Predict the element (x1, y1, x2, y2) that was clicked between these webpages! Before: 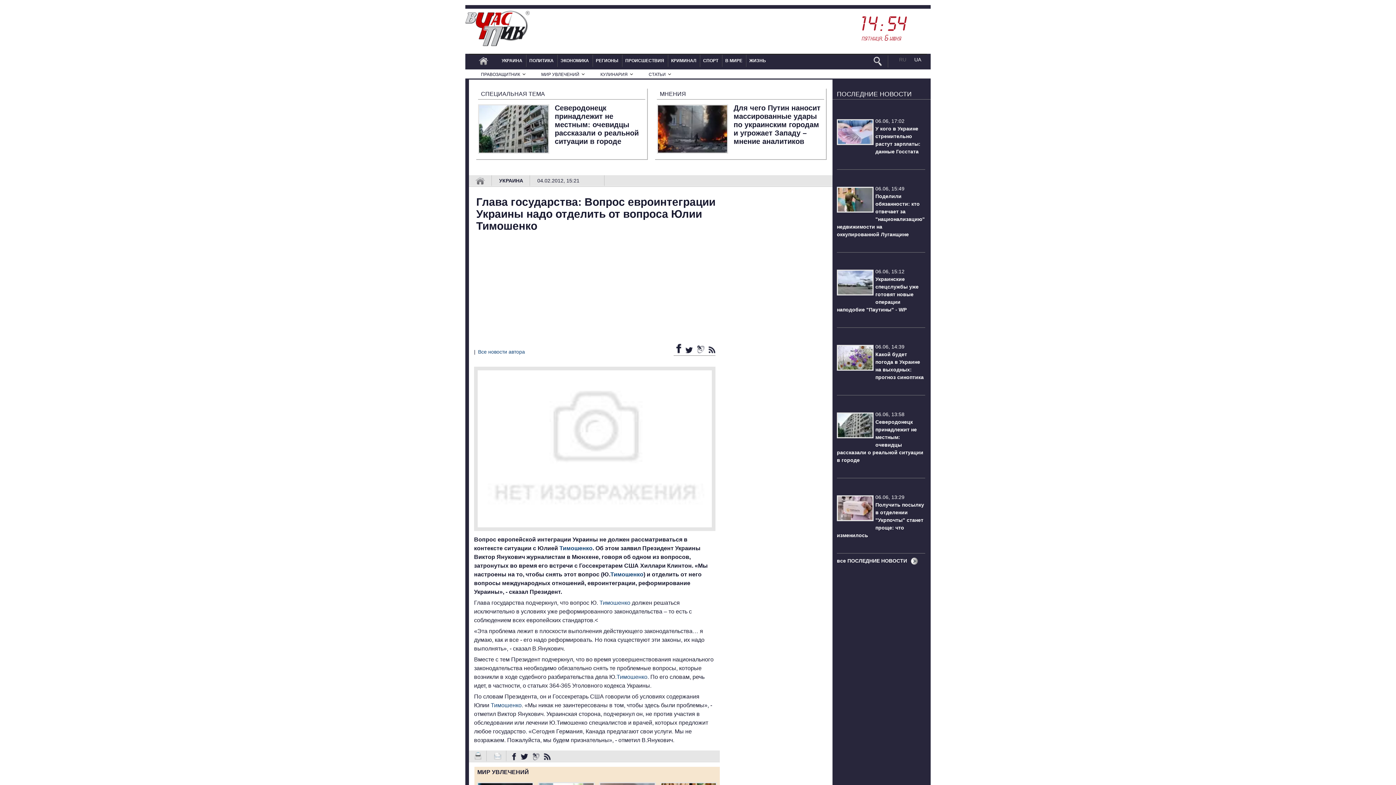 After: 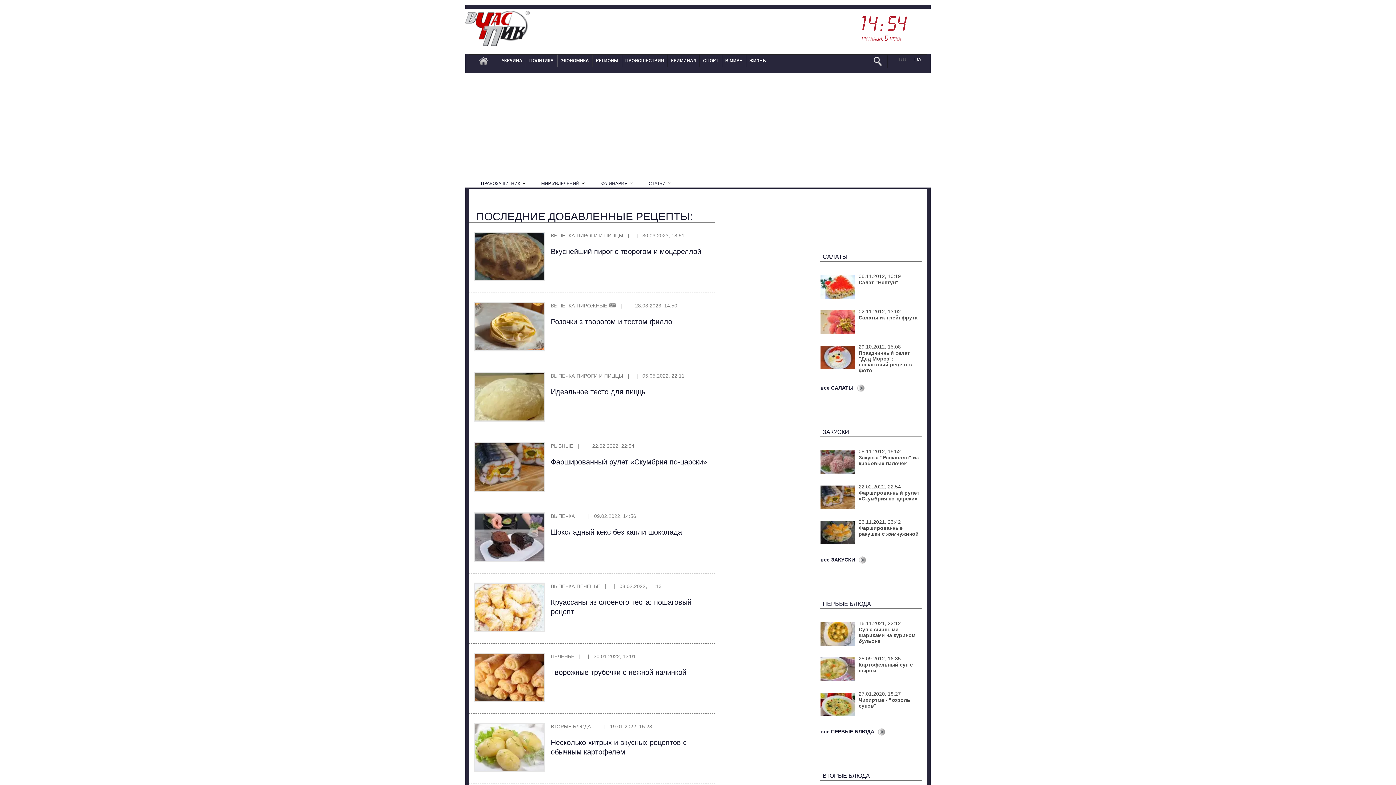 Action: label: КУЛИНАРИЯ bbox: (598, 69, 635, 79)